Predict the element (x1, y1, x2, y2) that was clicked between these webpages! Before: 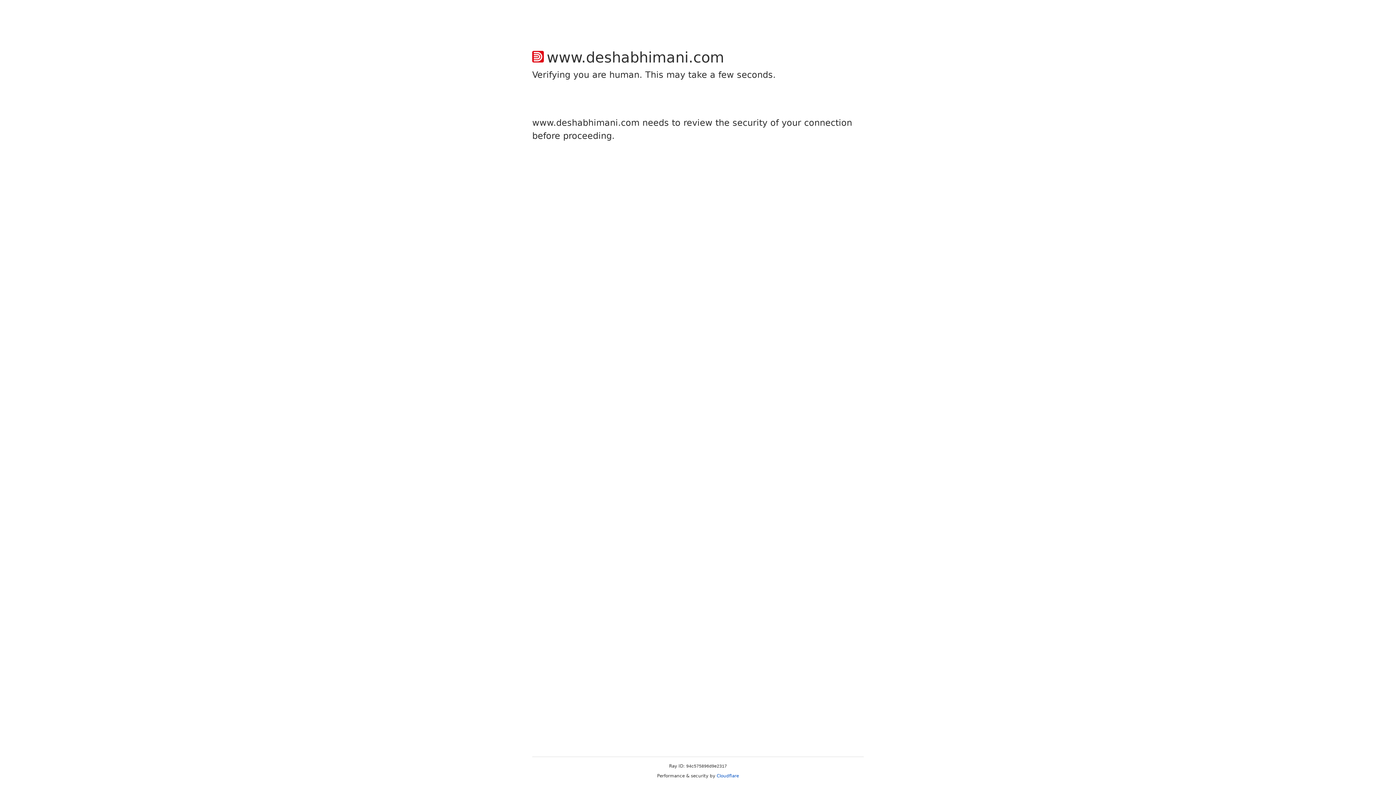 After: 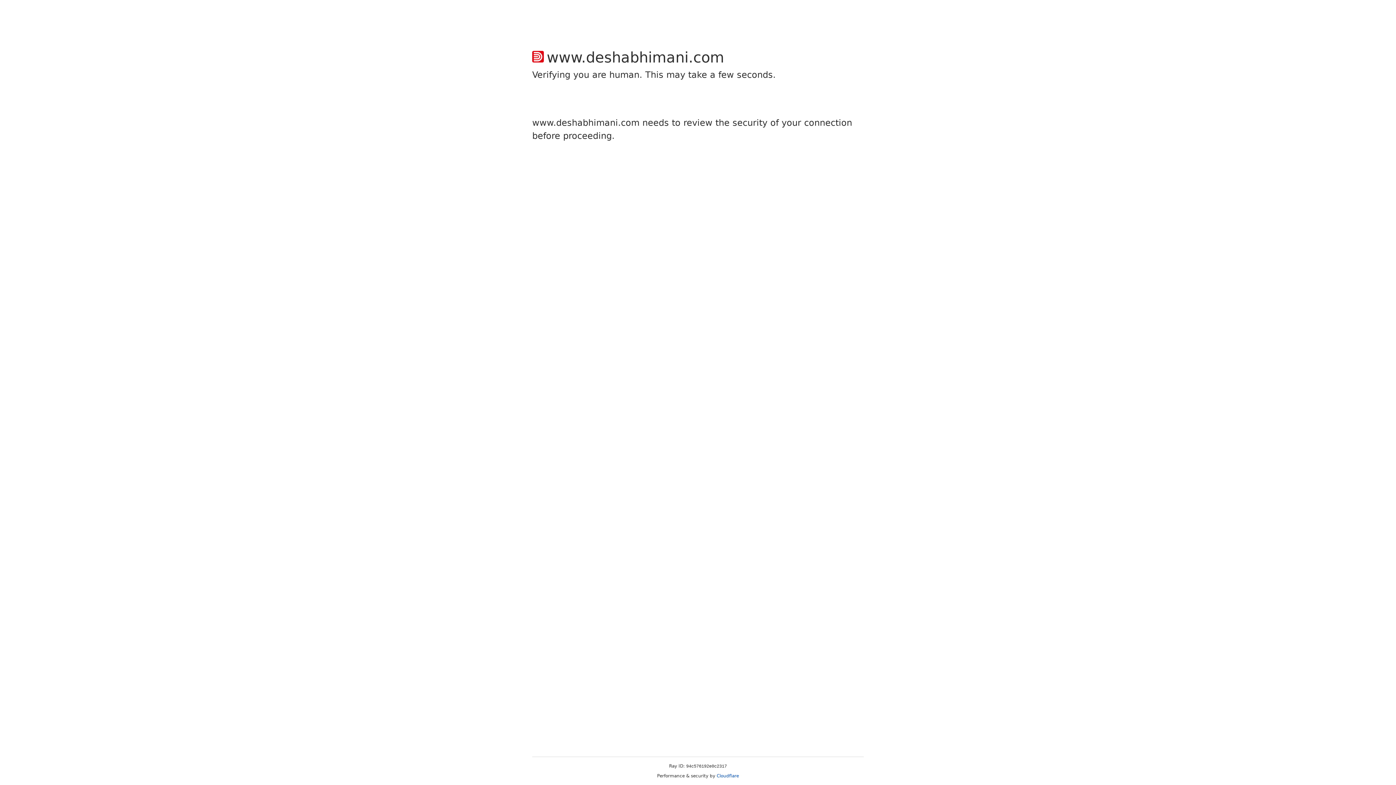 Action: label: Cloudflare bbox: (716, 773, 739, 778)